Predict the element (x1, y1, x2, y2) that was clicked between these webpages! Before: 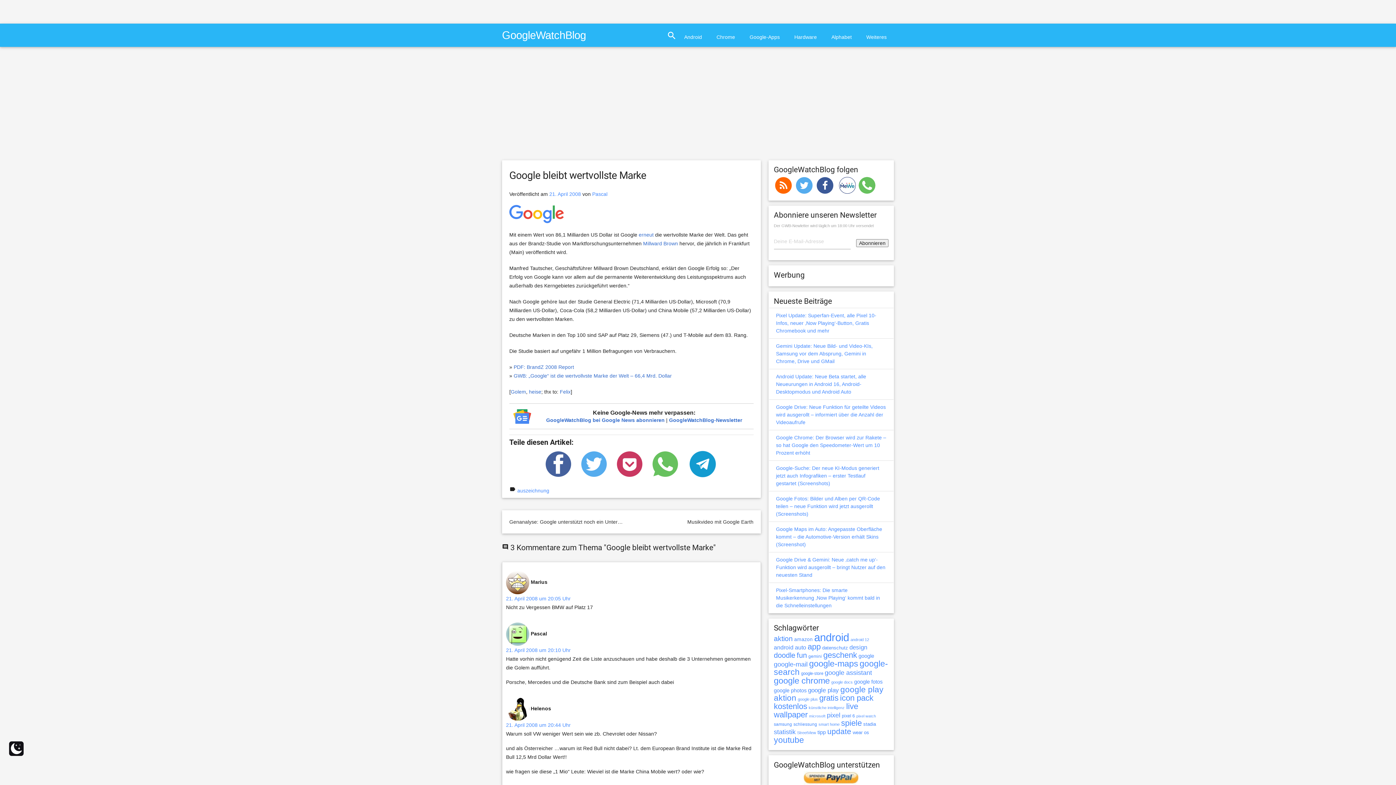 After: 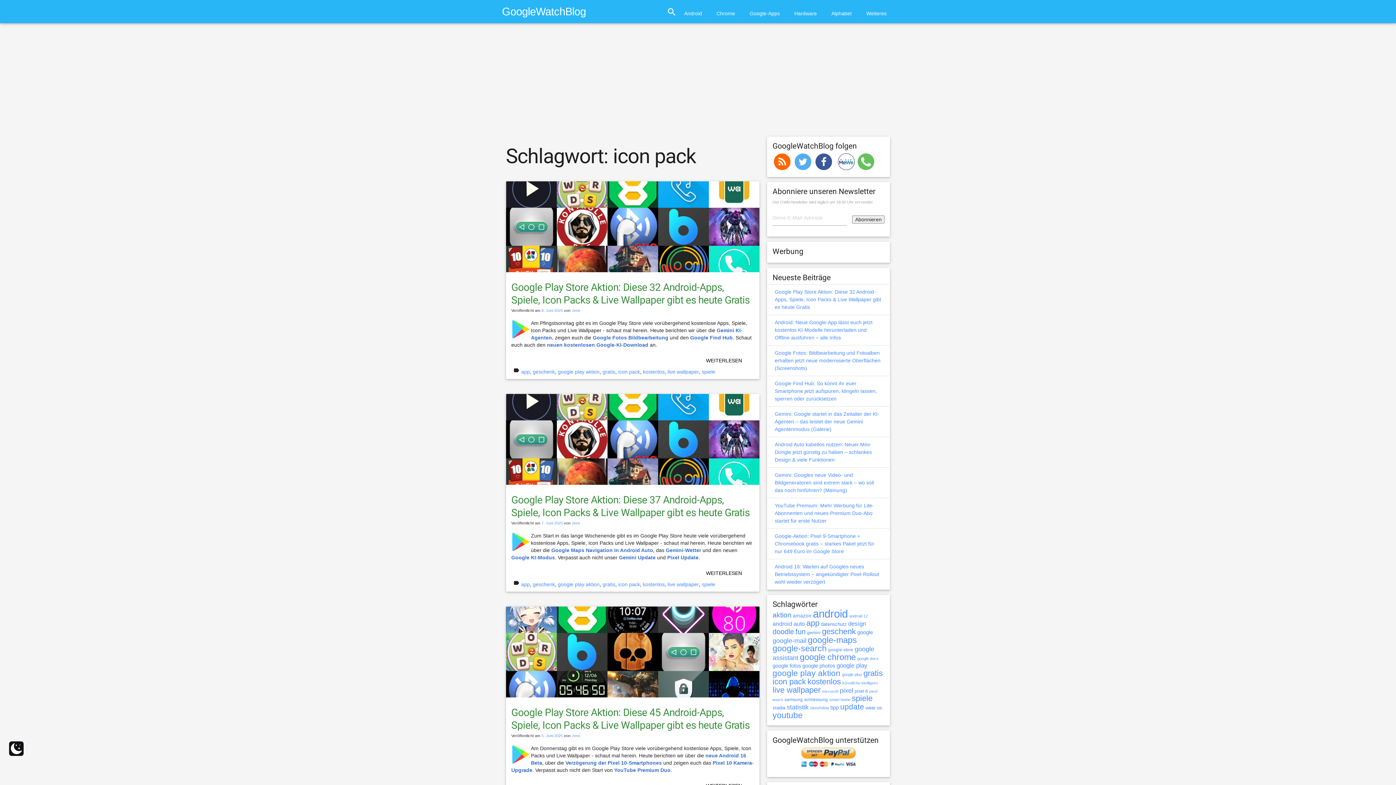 Action: label: icon pack (1.601 Einträge) bbox: (840, 693, 873, 702)